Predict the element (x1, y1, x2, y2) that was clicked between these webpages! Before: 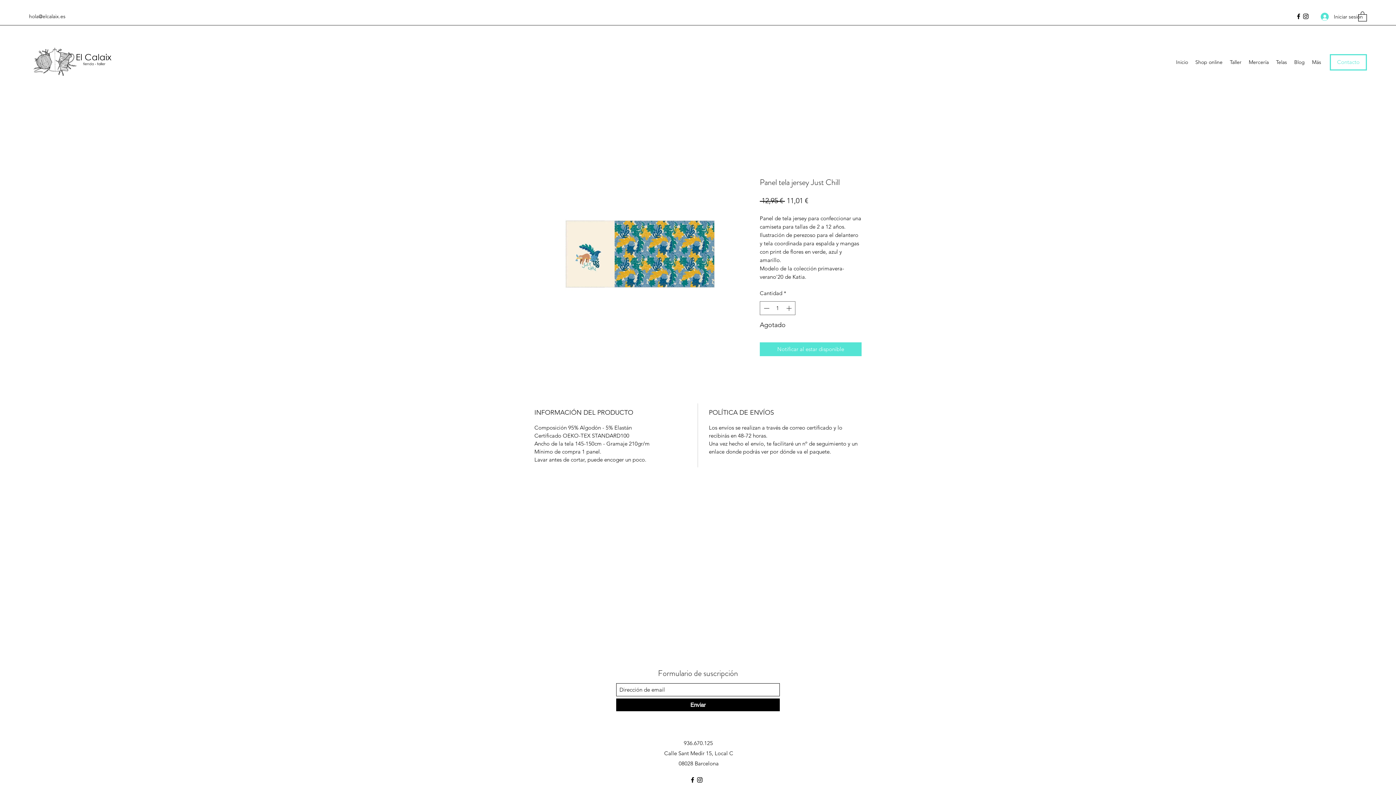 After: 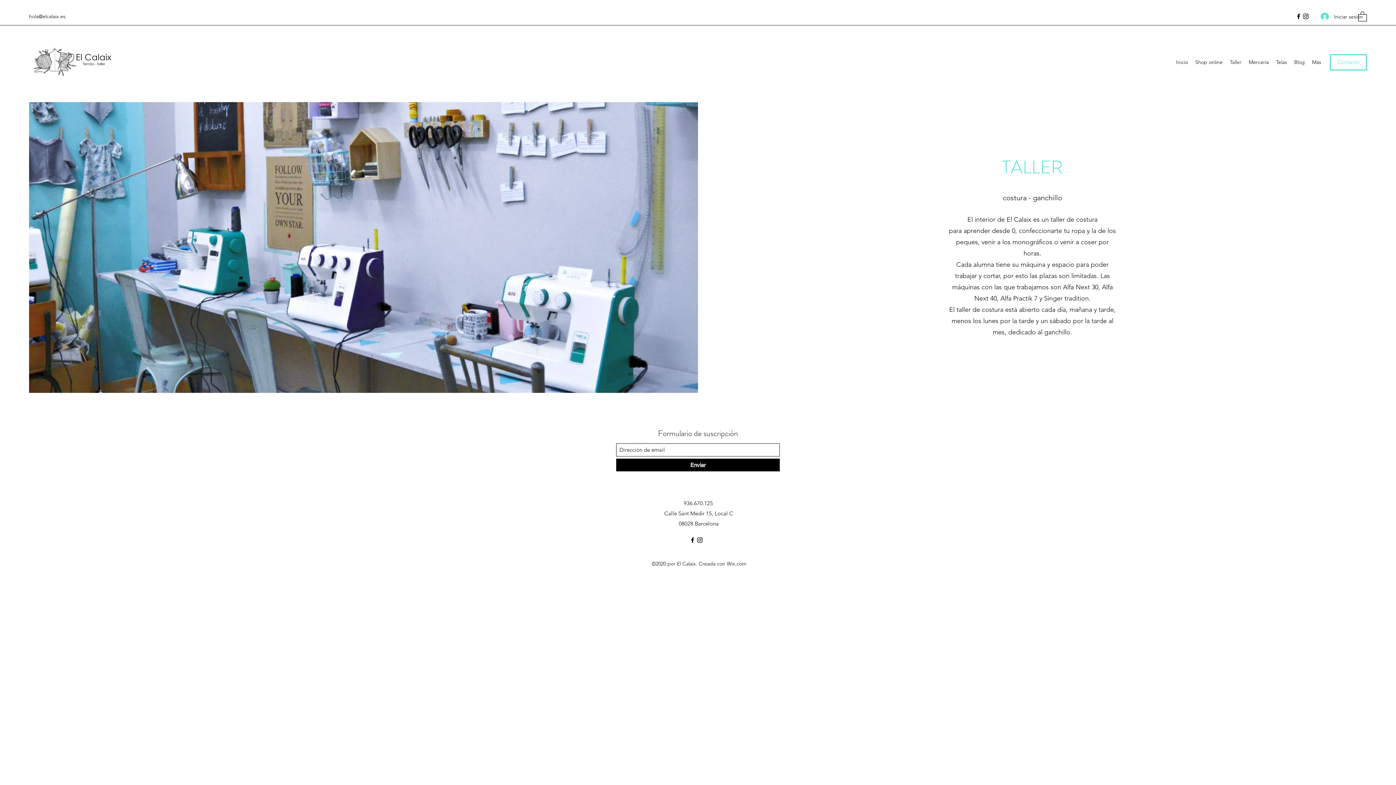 Action: bbox: (1226, 56, 1245, 67) label: Taller